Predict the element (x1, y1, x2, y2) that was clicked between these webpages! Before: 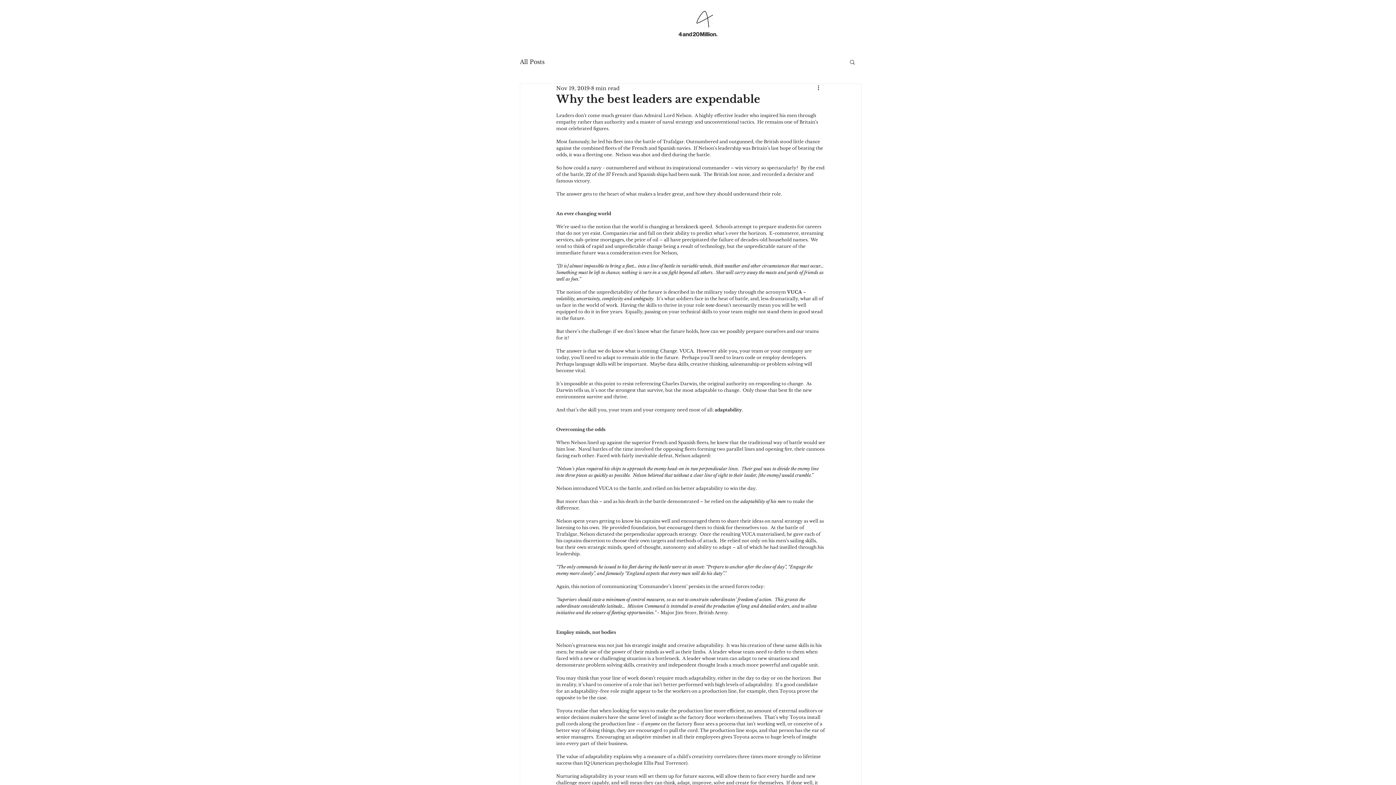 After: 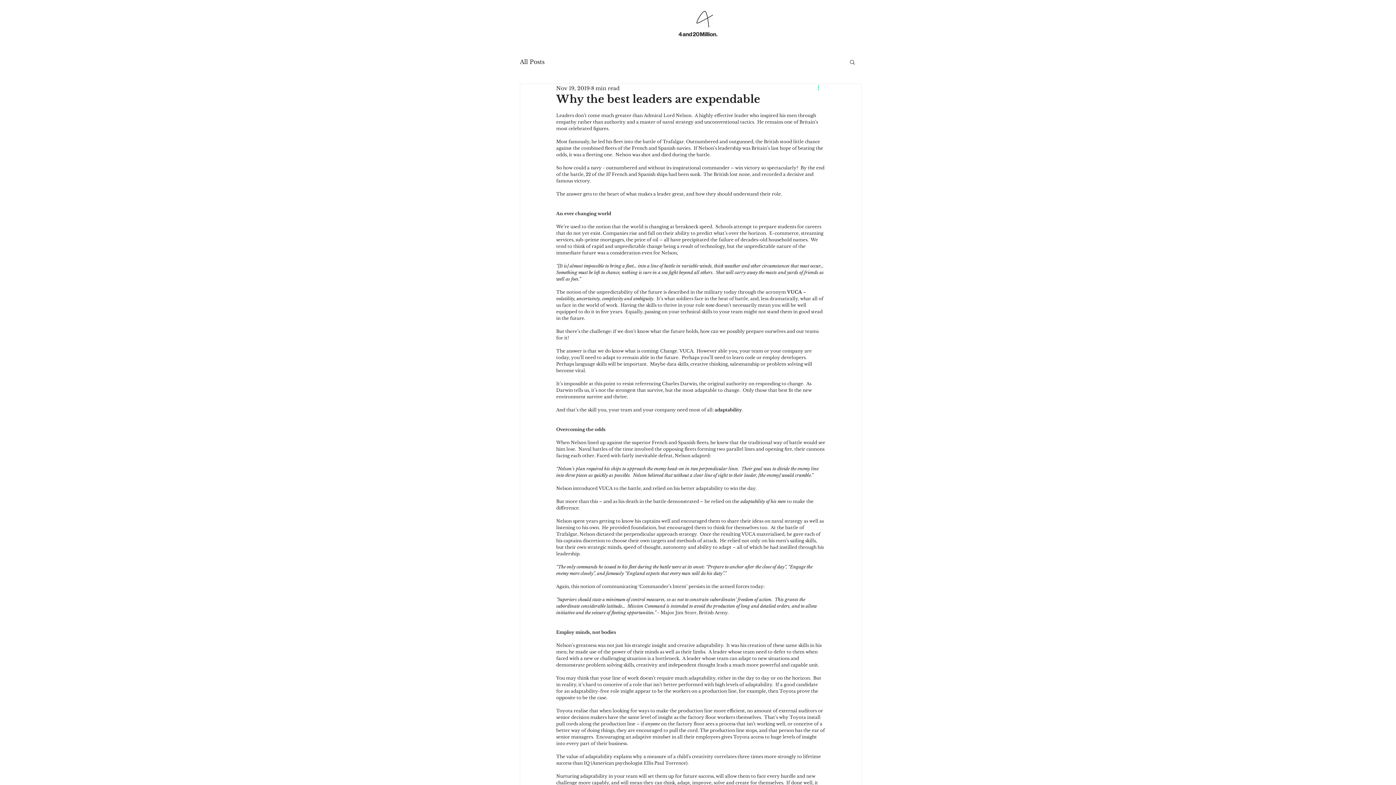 Action: label: More actions bbox: (816, 84, 825, 92)